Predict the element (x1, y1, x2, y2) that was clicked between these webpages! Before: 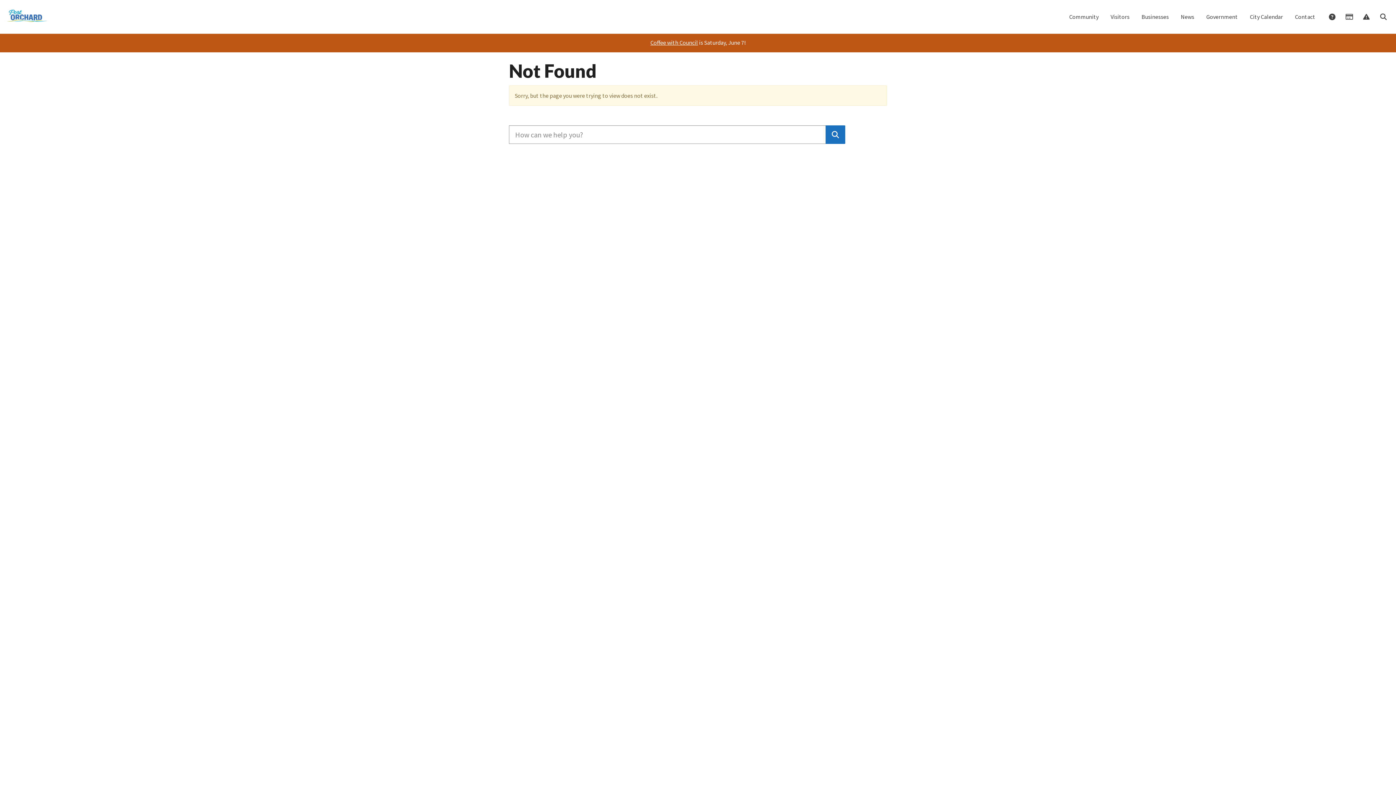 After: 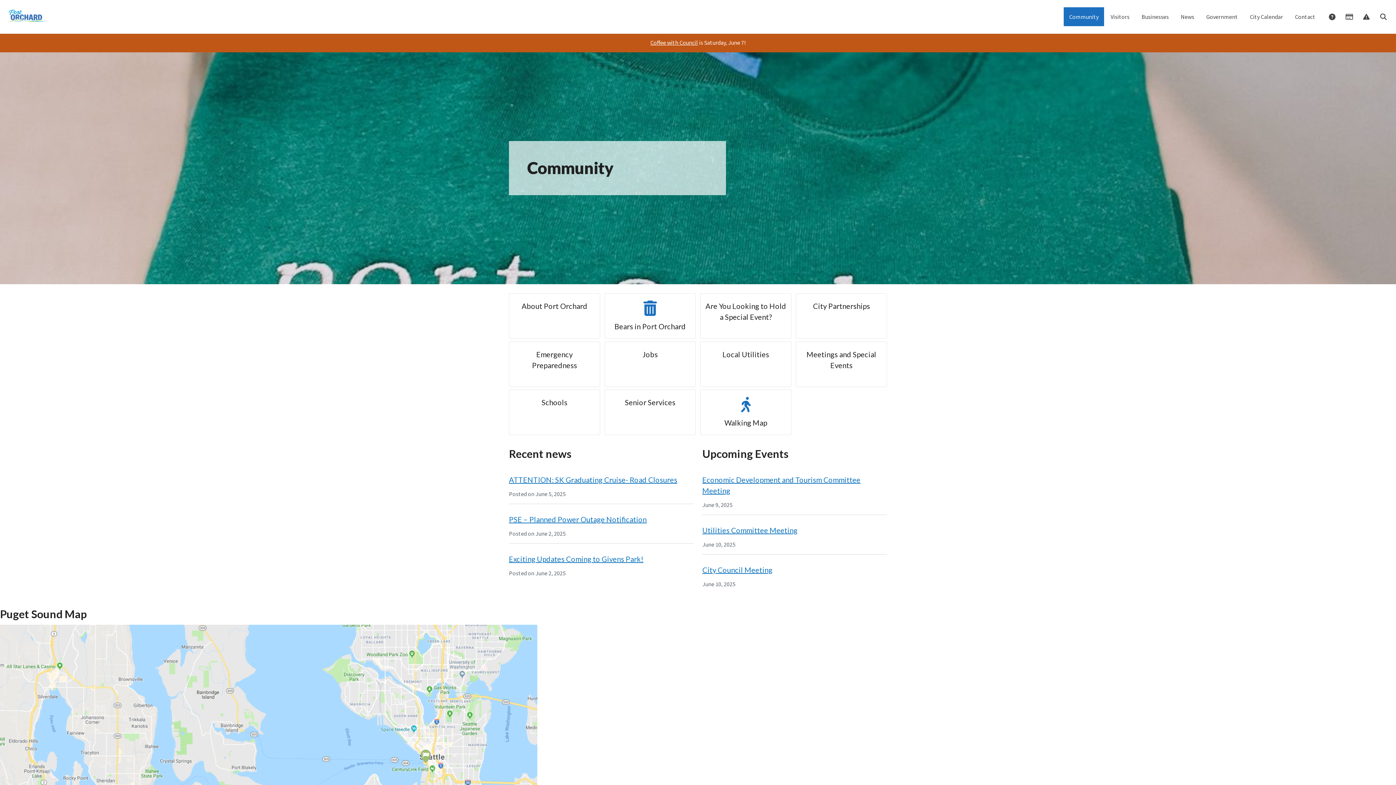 Action: bbox: (1064, 7, 1104, 26) label: Community